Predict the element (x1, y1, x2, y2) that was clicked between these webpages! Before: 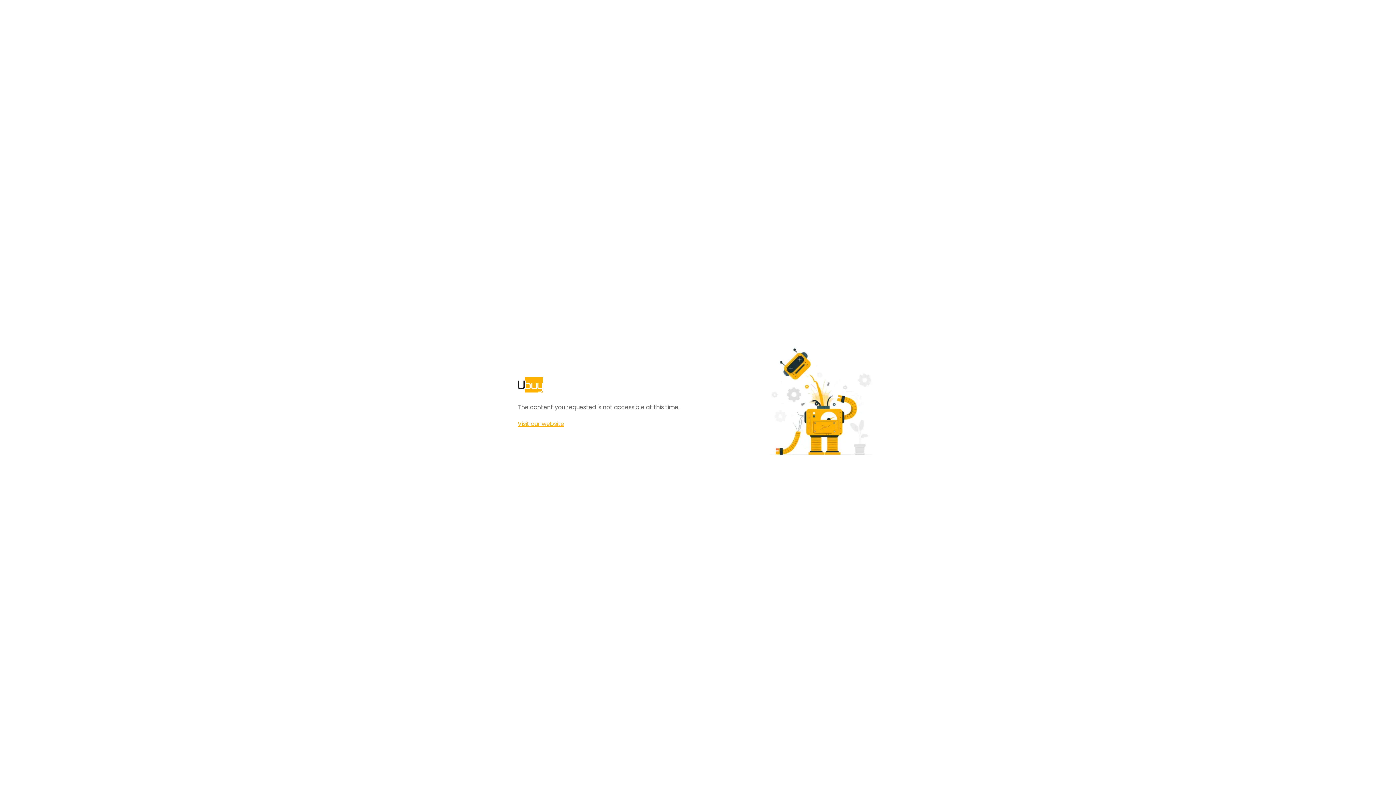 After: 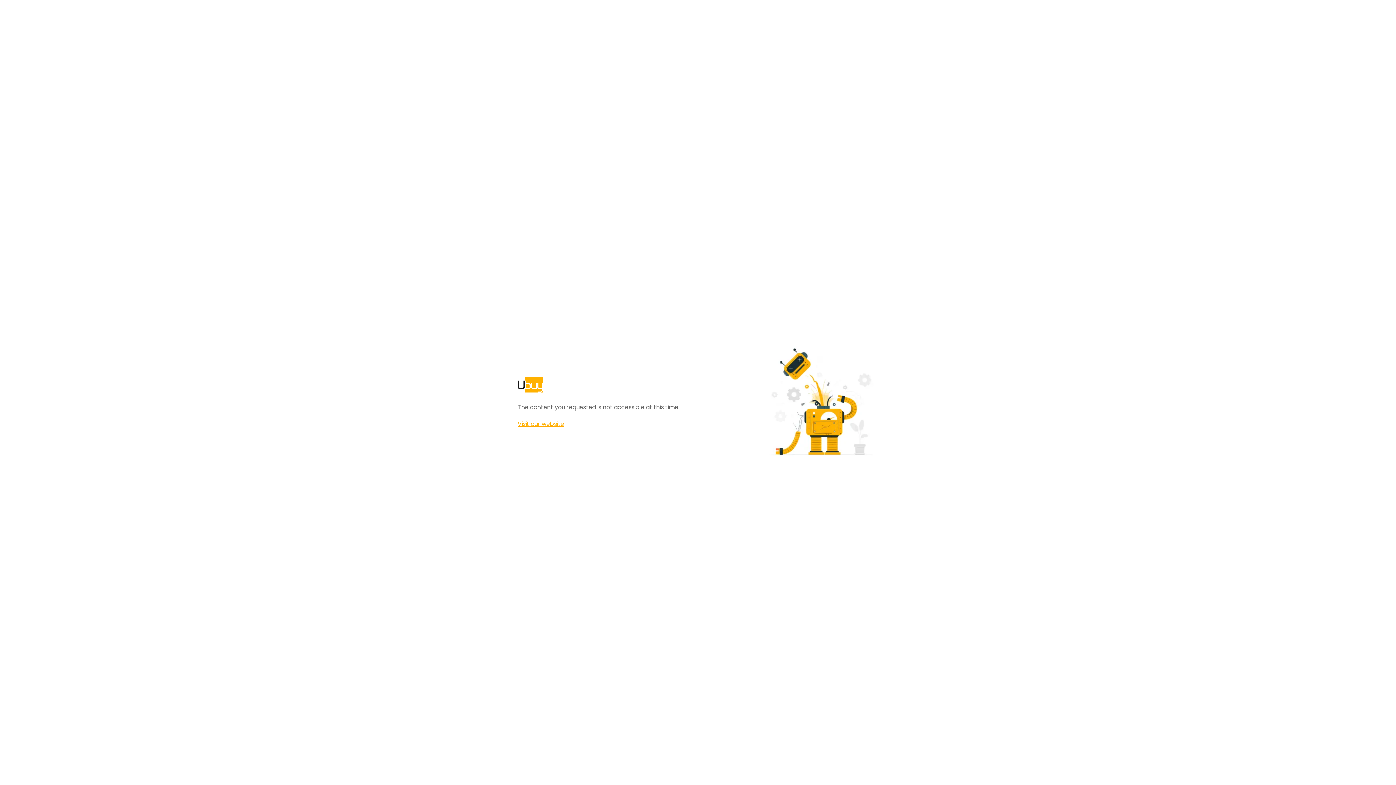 Action: bbox: (517, 420, 564, 428) label: Visit our website